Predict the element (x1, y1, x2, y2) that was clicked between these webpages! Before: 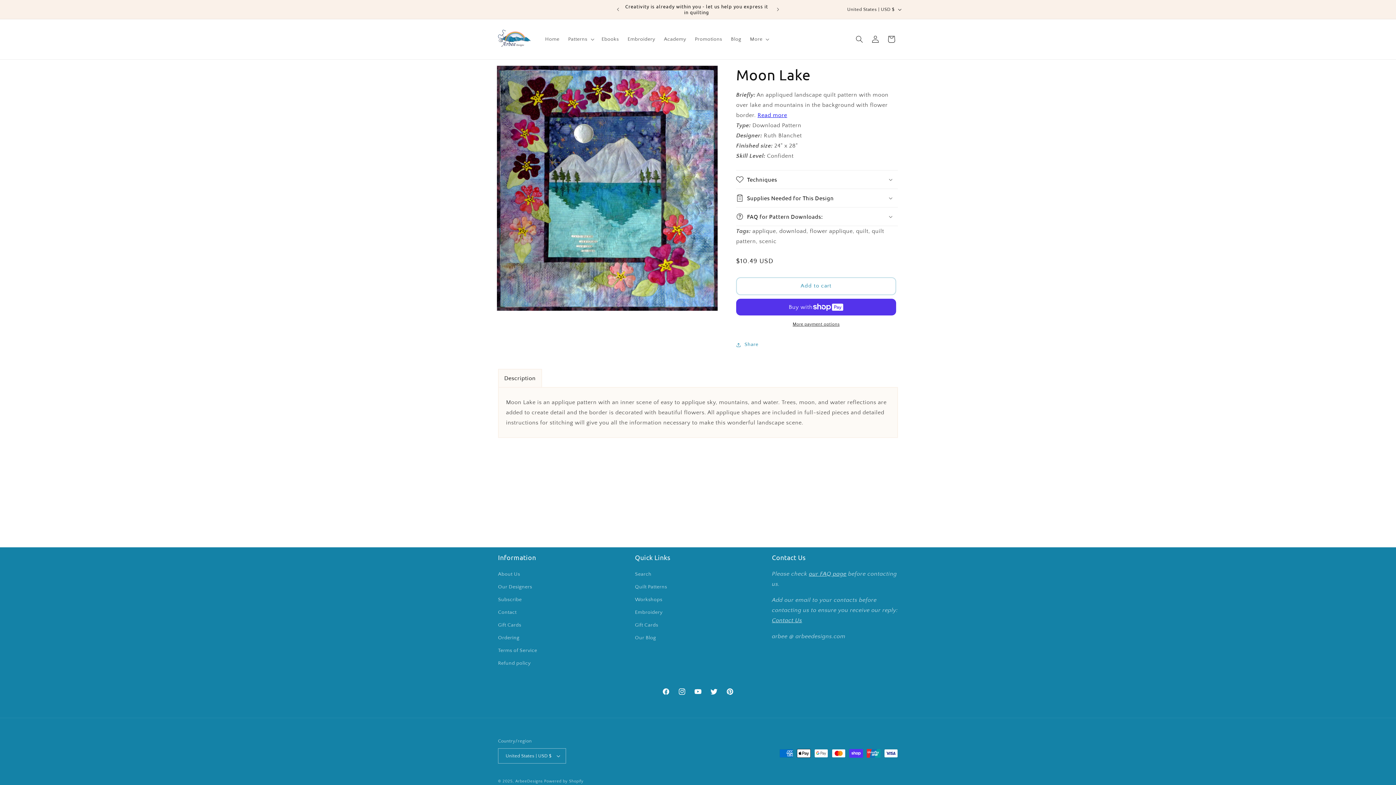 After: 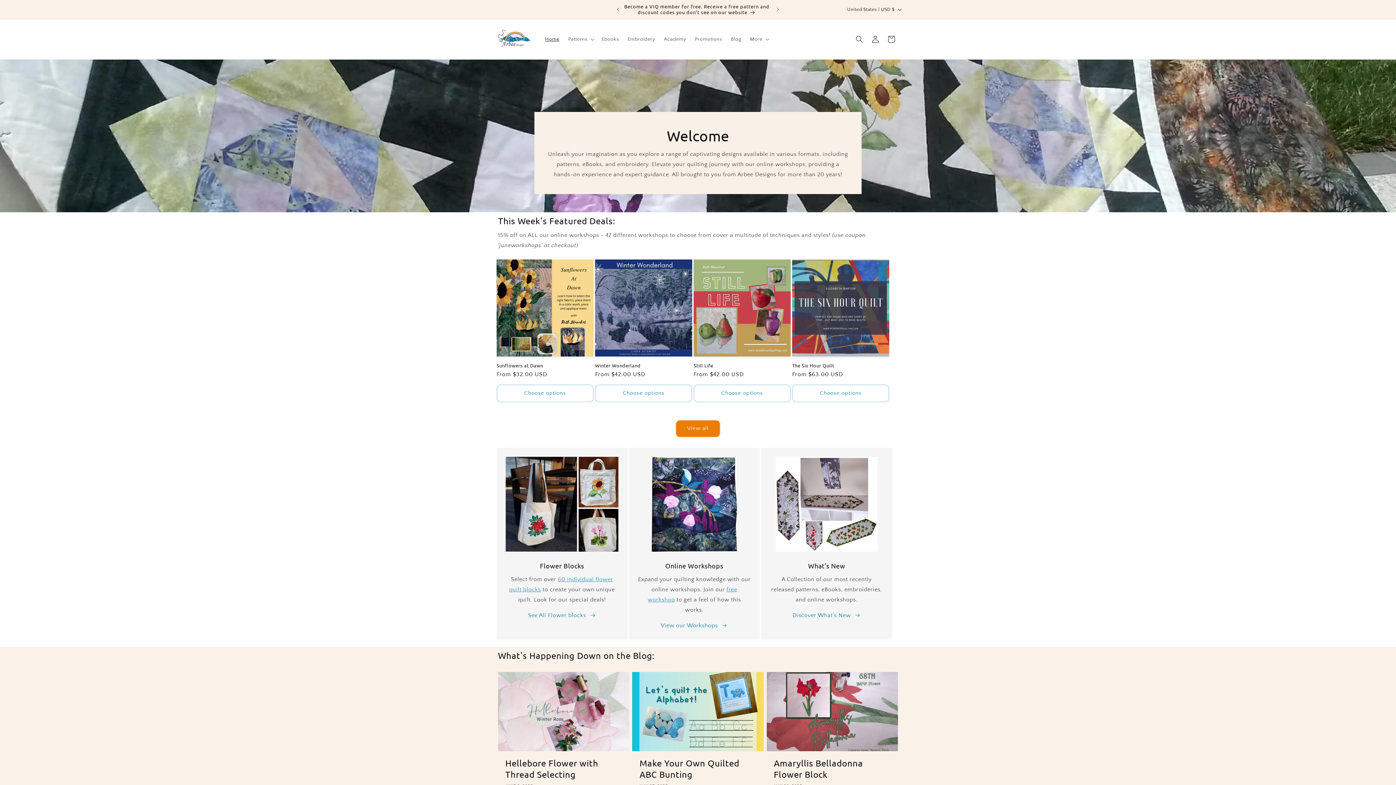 Action: bbox: (515, 779, 542, 784) label: ArbeeDesigns